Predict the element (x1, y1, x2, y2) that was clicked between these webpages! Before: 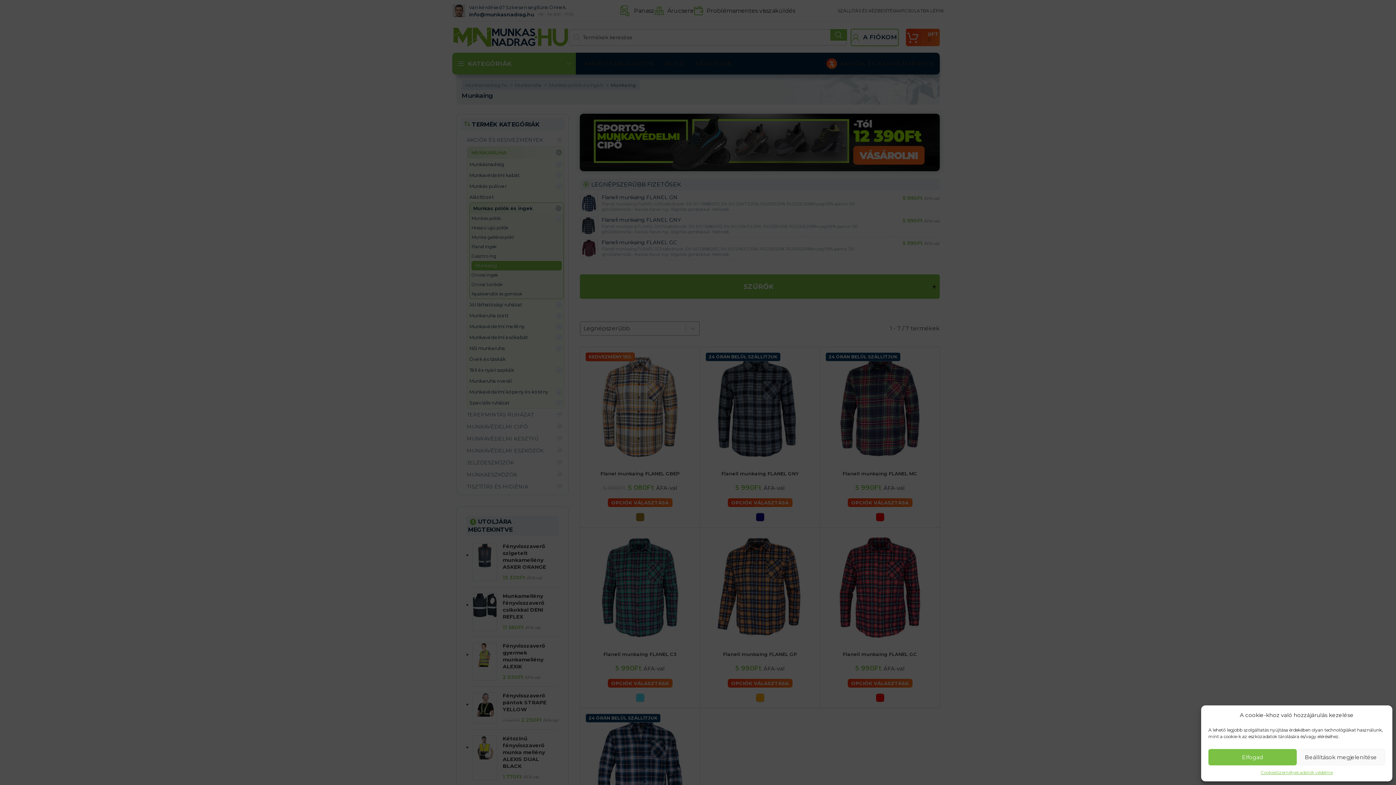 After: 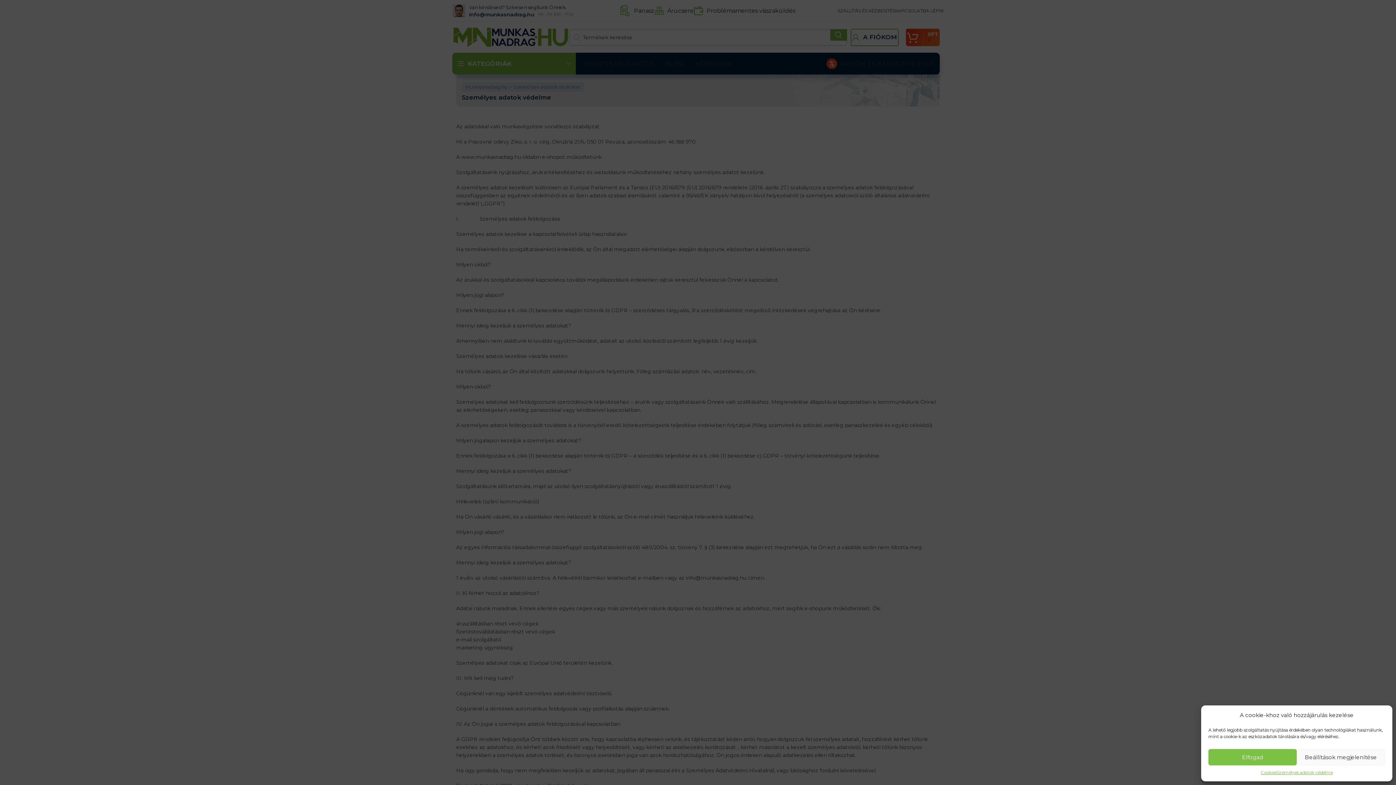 Action: bbox: (1277, 769, 1333, 776) label: Személyes adatok védelme